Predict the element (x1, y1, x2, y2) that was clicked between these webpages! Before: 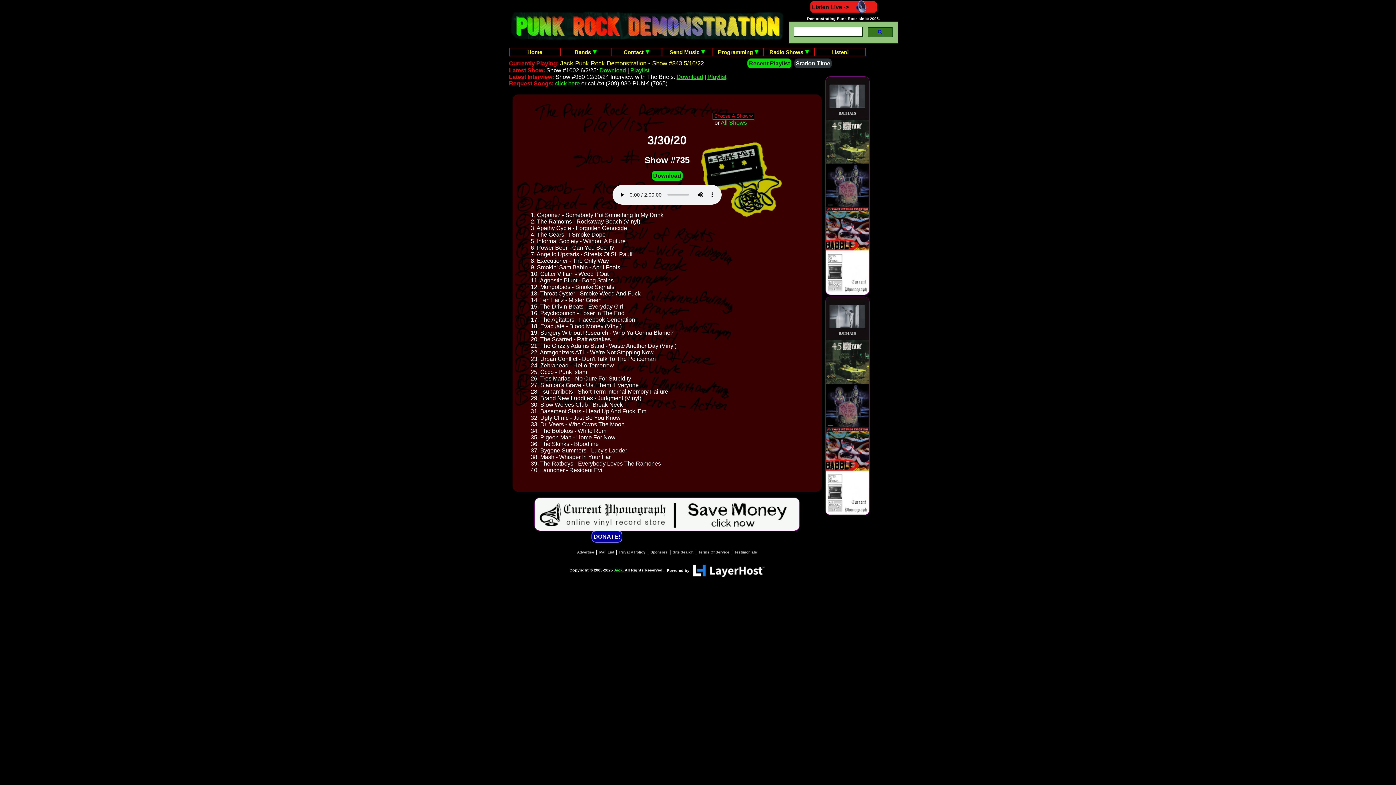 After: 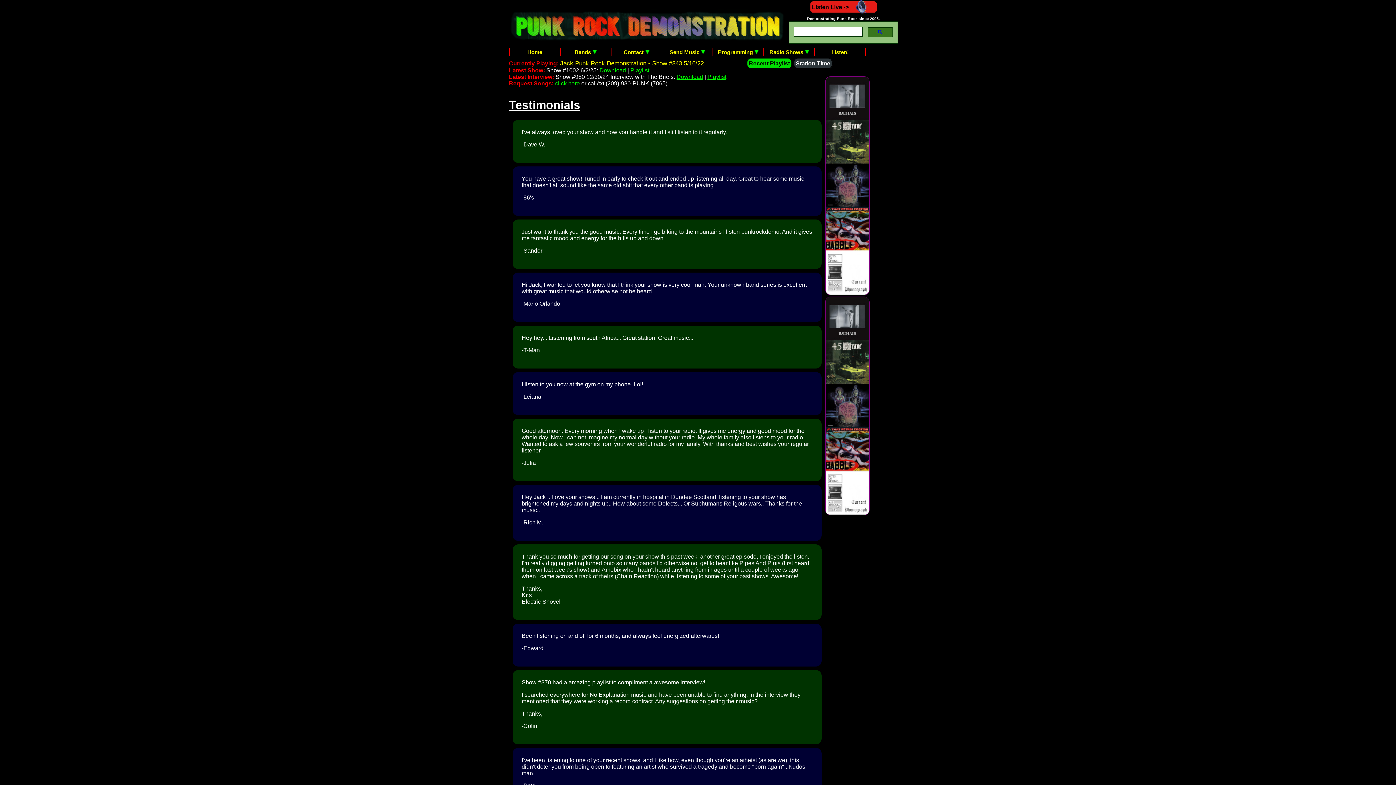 Action: bbox: (734, 550, 757, 554) label: Testimonials